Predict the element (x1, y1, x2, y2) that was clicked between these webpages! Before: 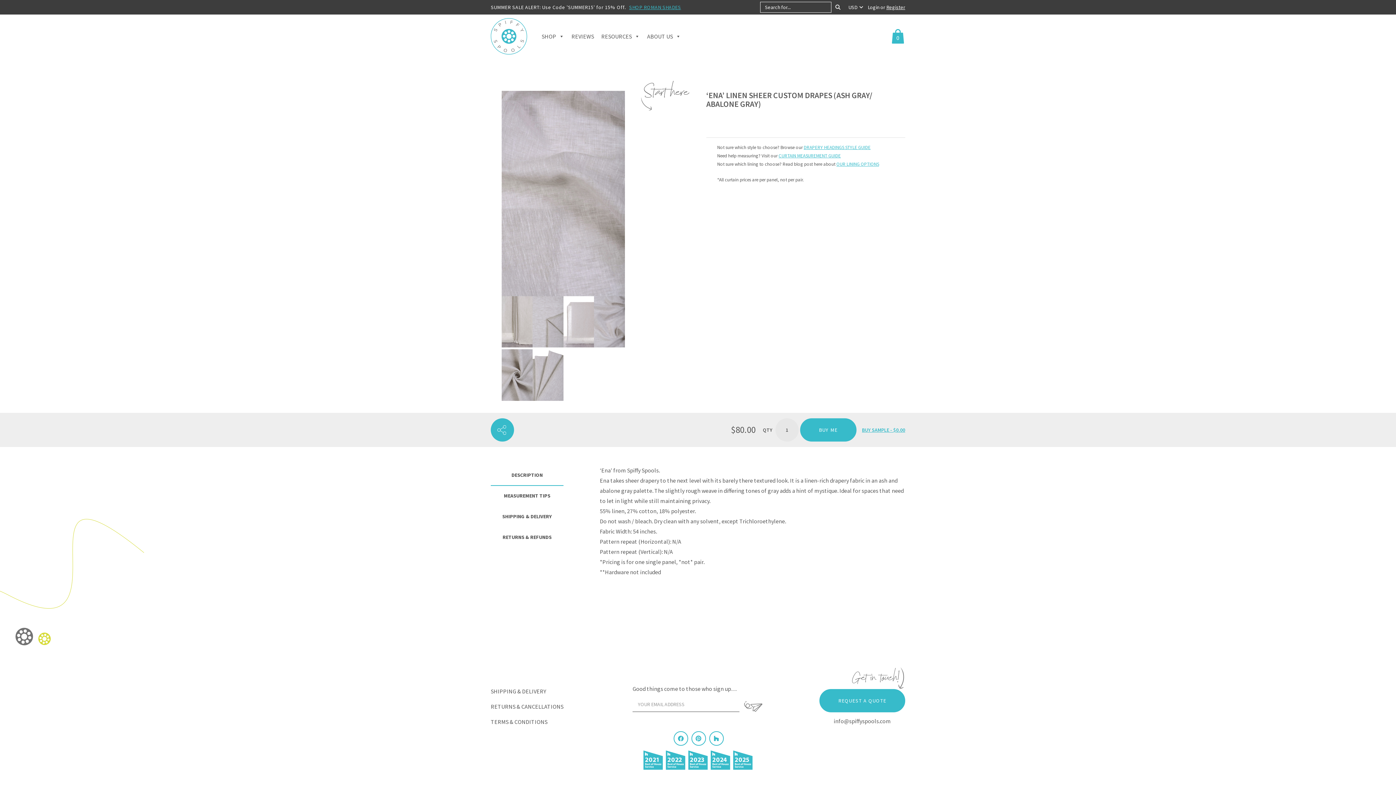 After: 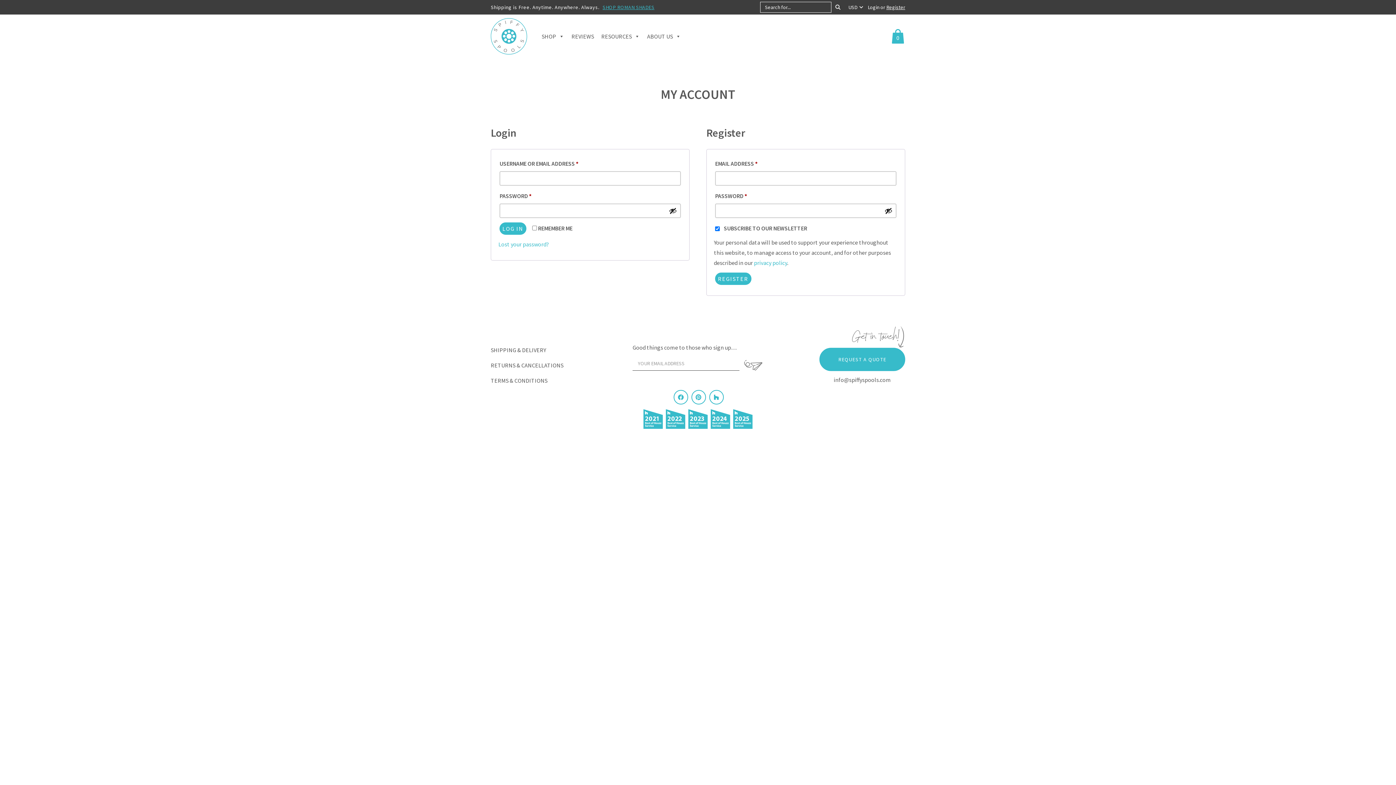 Action: label: Login  bbox: (868, 4, 880, 10)